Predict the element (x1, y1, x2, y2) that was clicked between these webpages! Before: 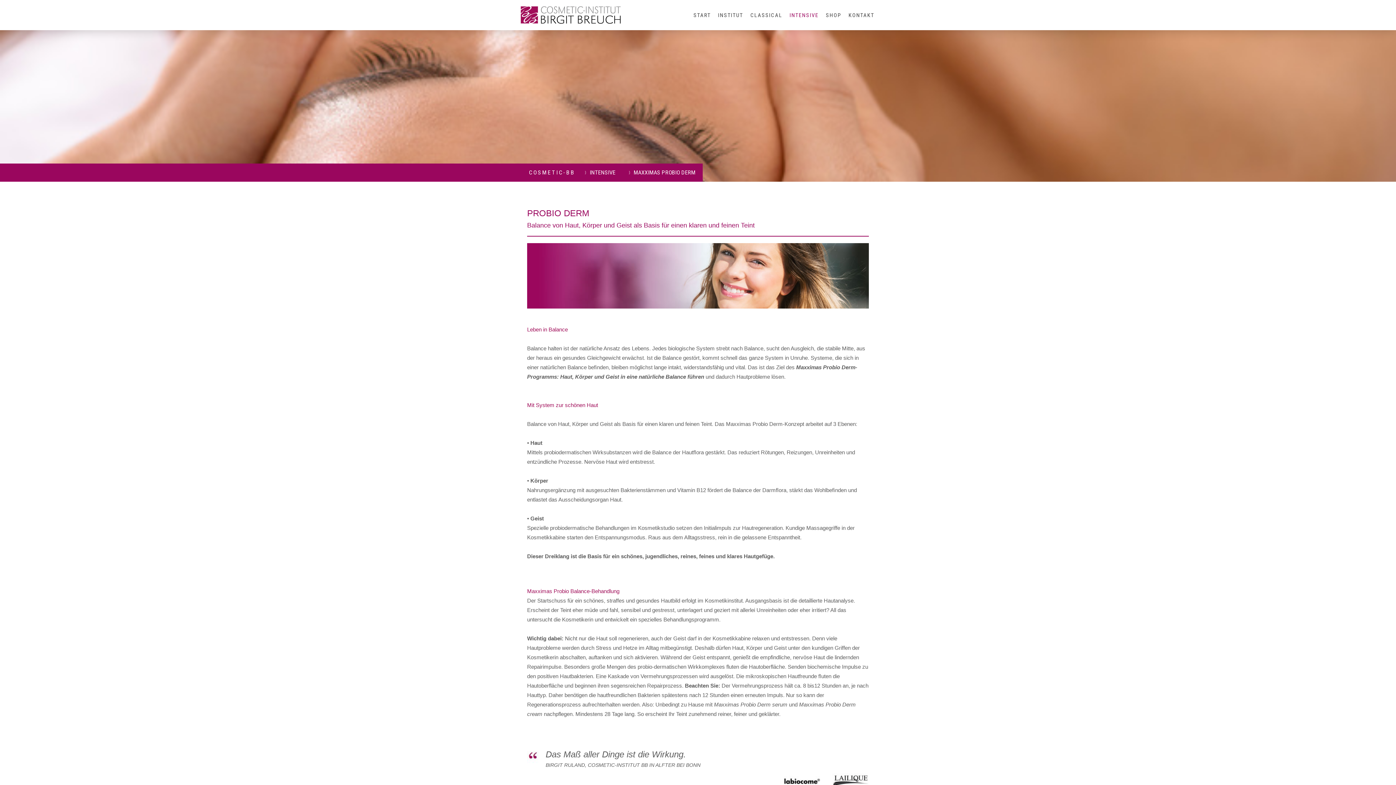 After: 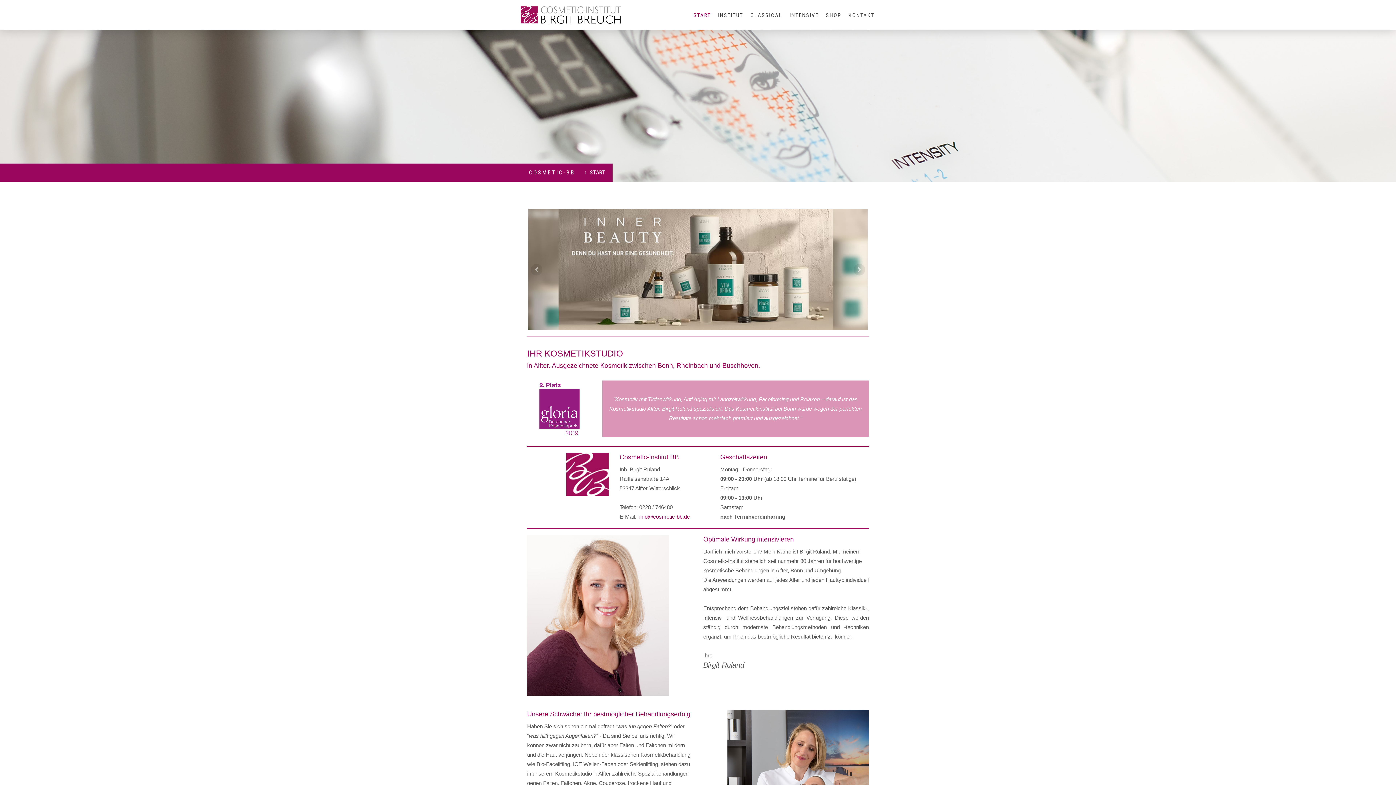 Action: label: START bbox: (690, 7, 714, 22)